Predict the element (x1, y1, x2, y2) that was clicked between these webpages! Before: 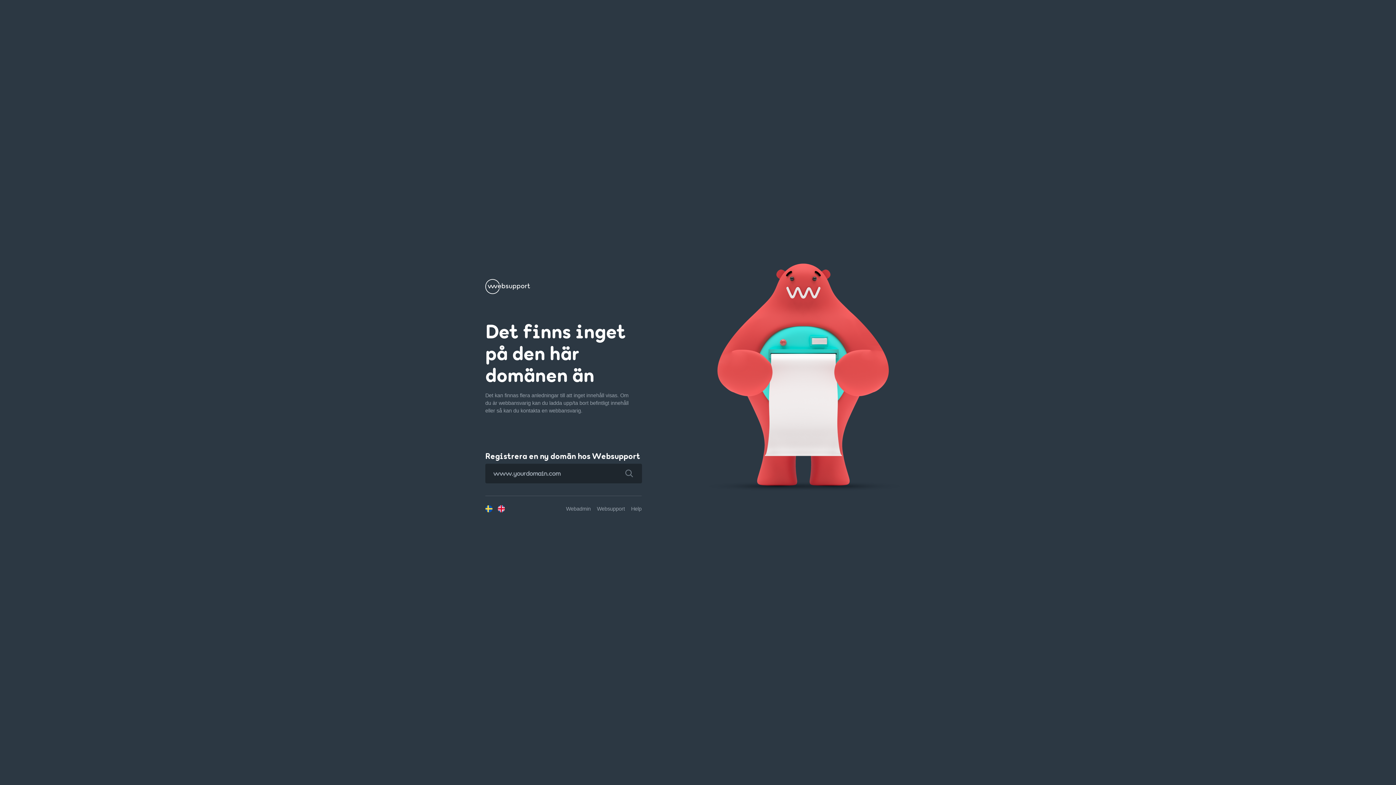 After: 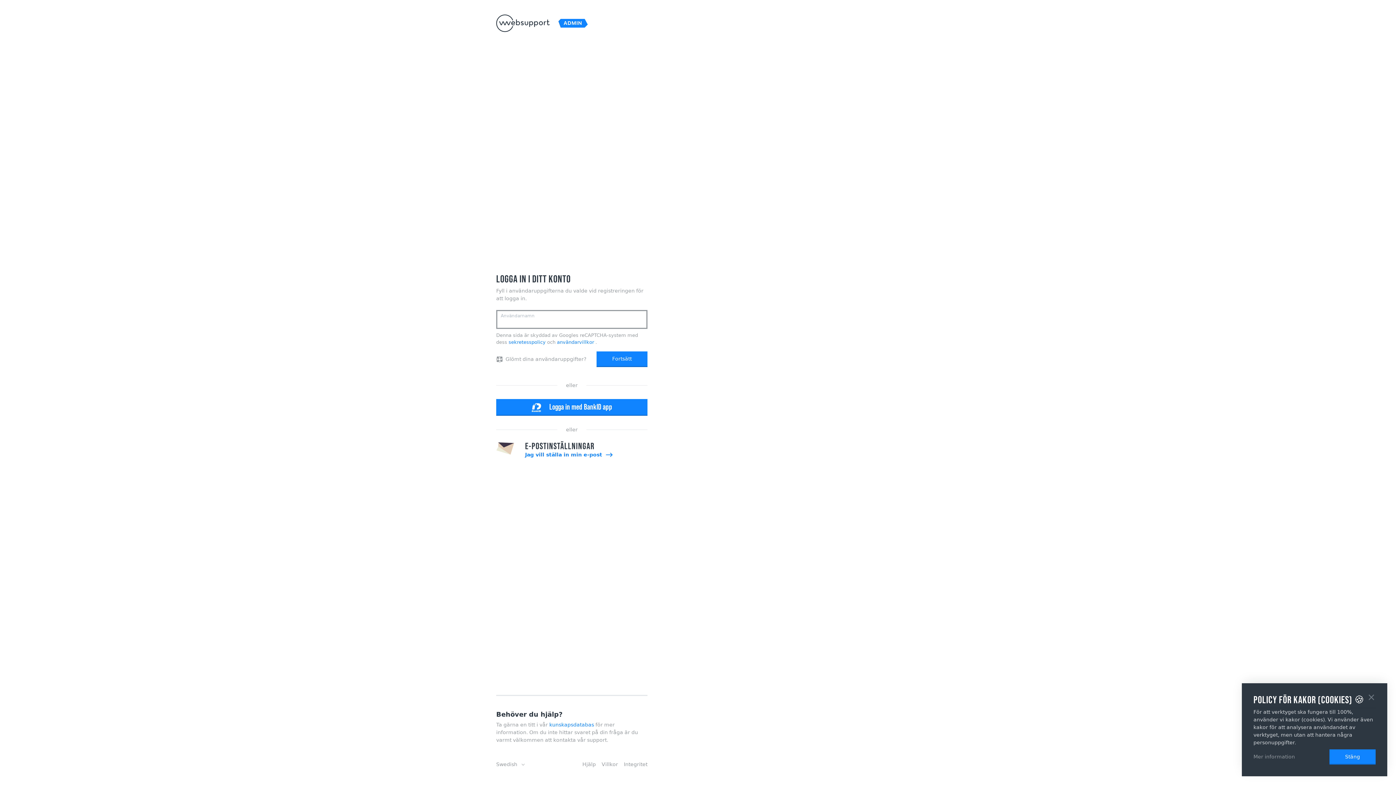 Action: bbox: (566, 506, 590, 511) label: Webadmin